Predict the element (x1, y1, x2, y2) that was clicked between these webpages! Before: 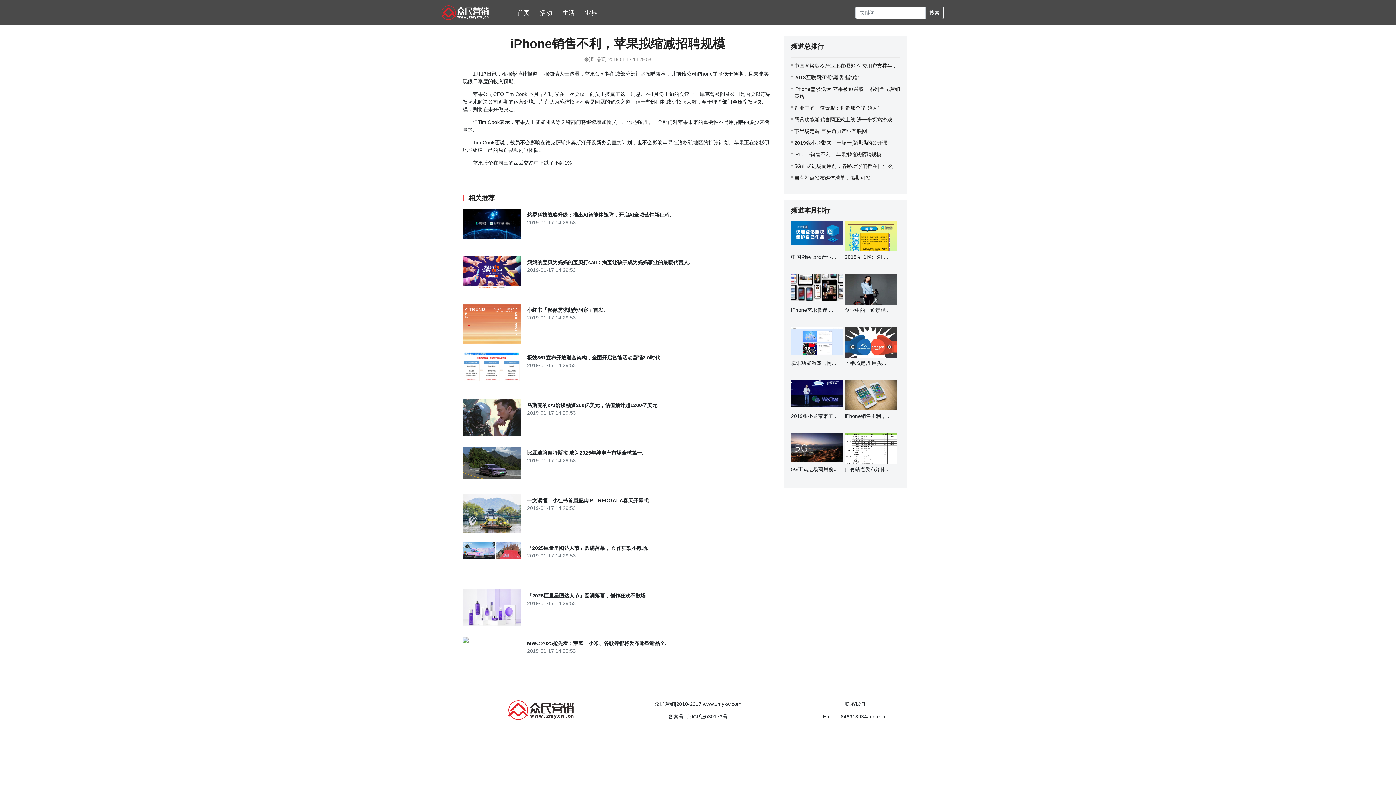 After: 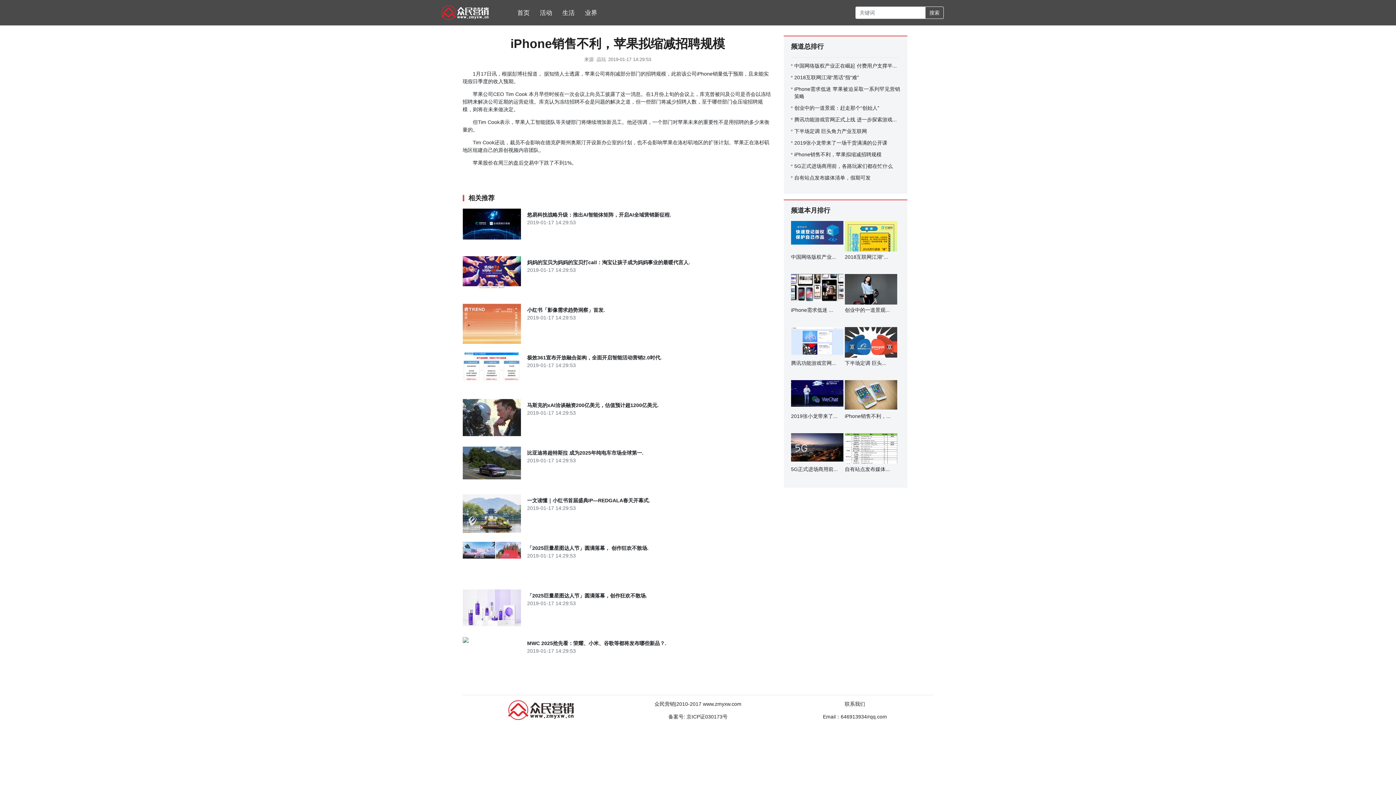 Action: bbox: (845, 221, 897, 266) label: 2018互联网江湖“...